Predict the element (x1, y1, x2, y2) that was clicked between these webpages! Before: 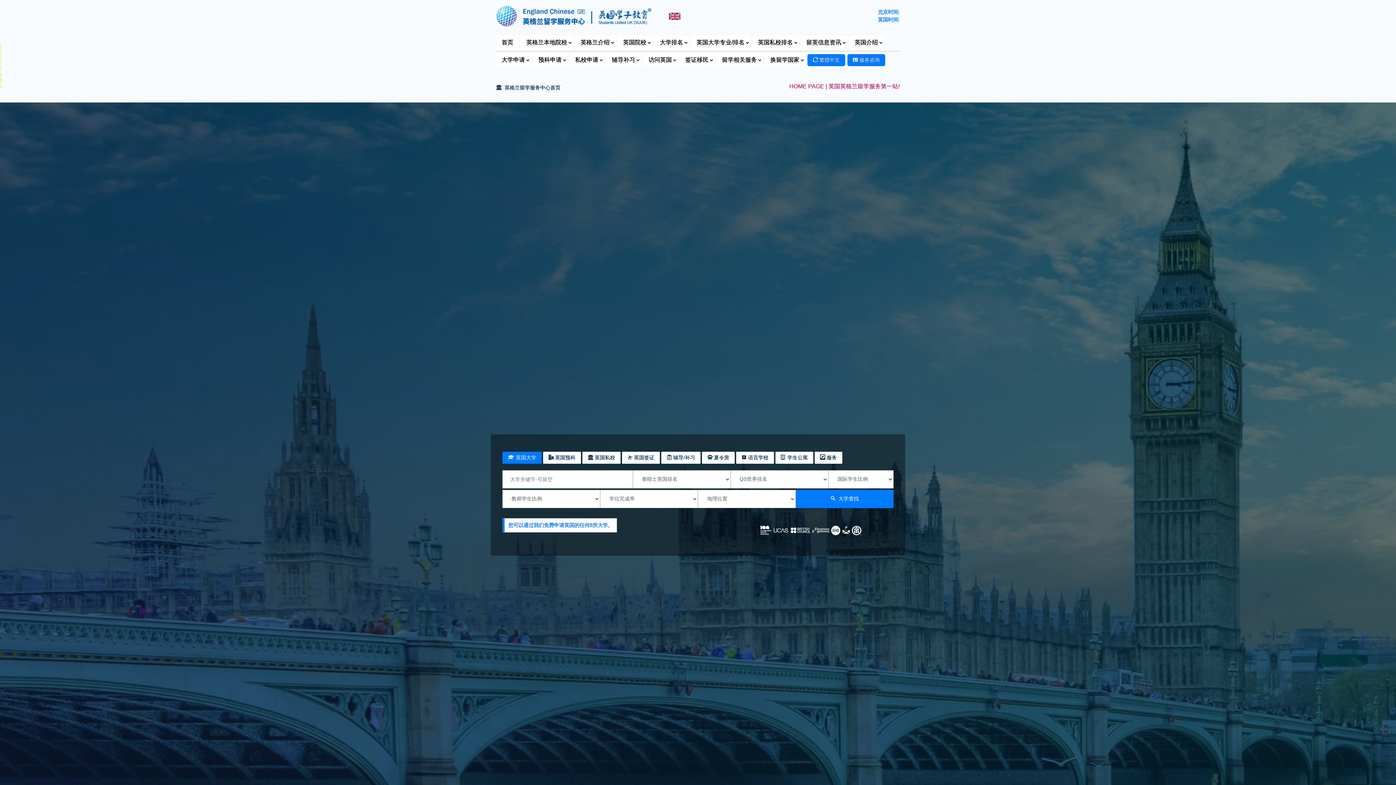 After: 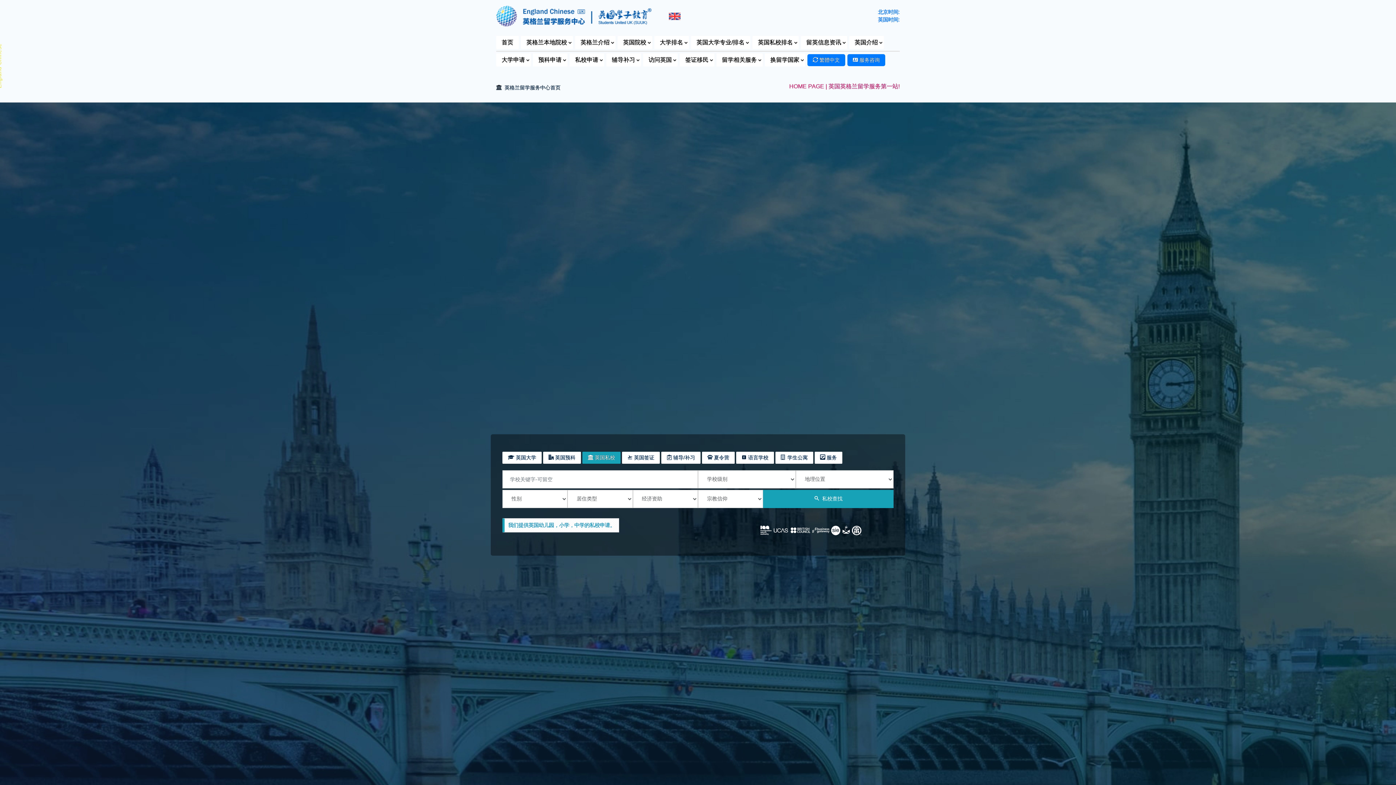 Action: bbox: (582, 451, 620, 463) label:  英国私校